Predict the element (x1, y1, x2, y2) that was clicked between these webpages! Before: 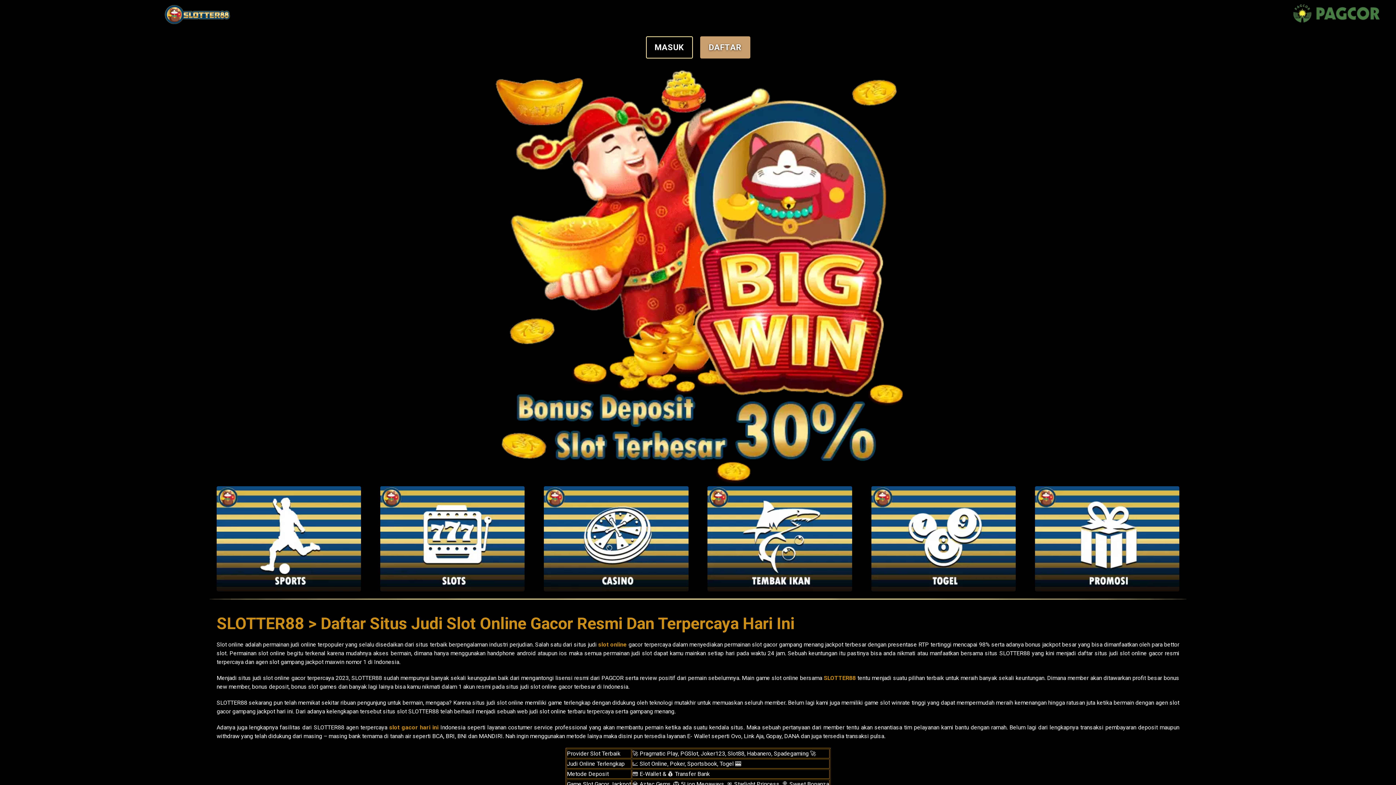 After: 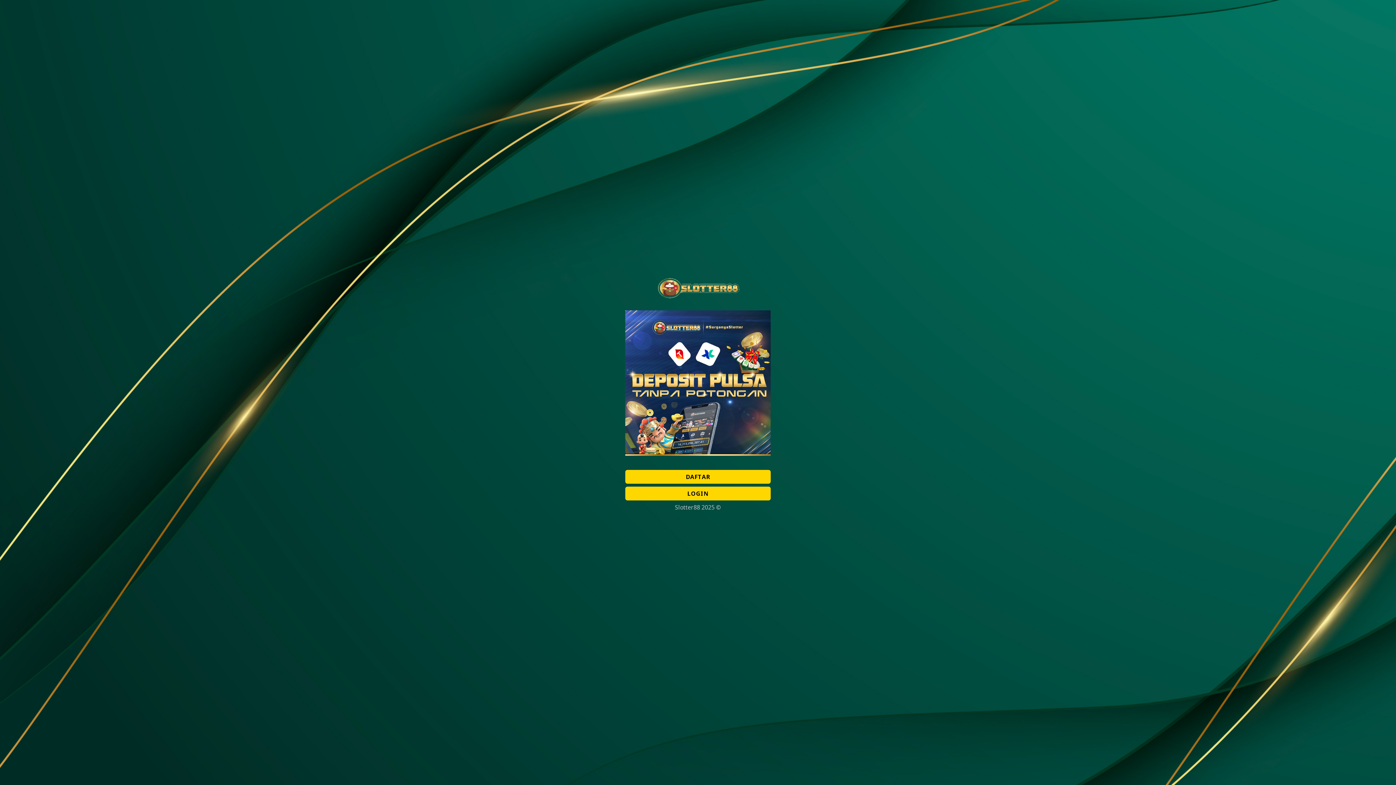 Action: bbox: (824, 674, 856, 681) label: SLOTTER88